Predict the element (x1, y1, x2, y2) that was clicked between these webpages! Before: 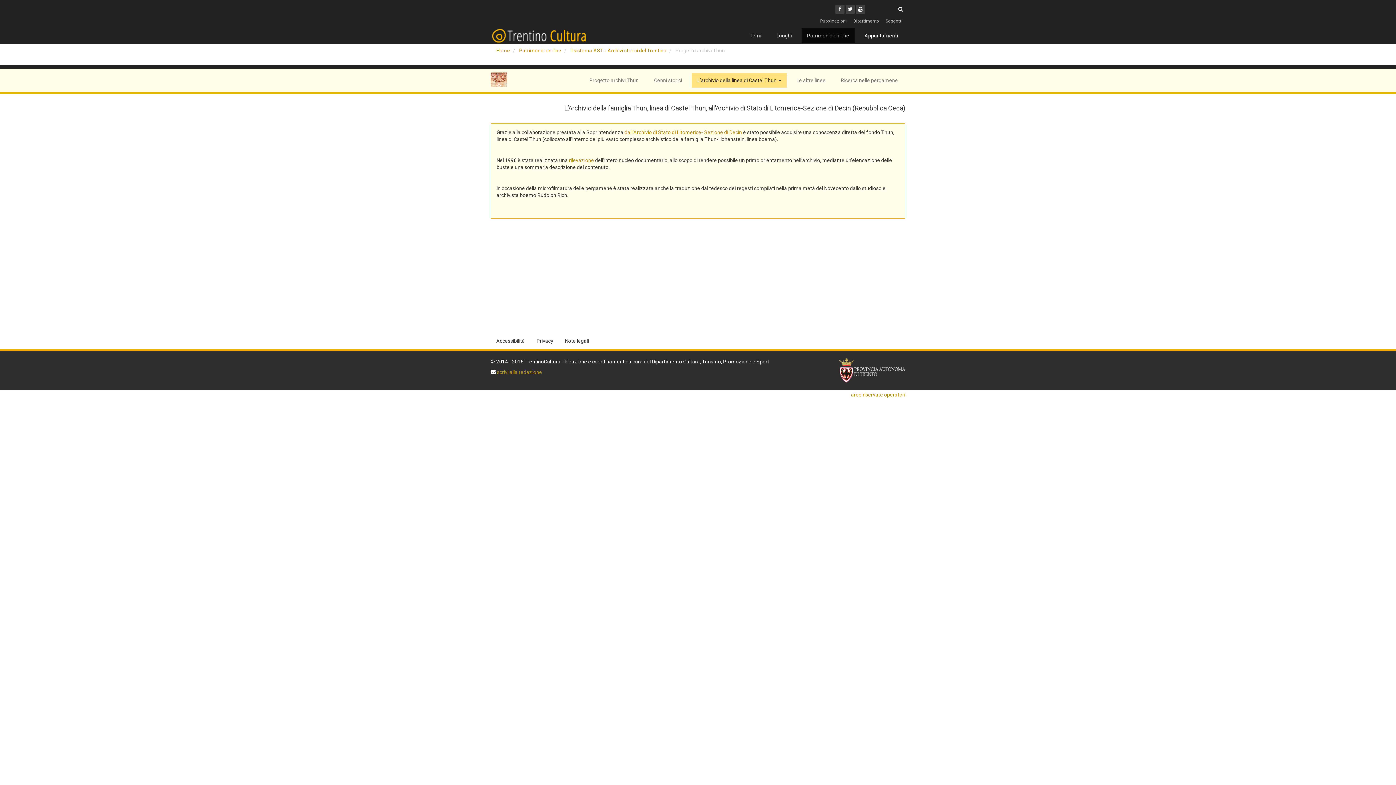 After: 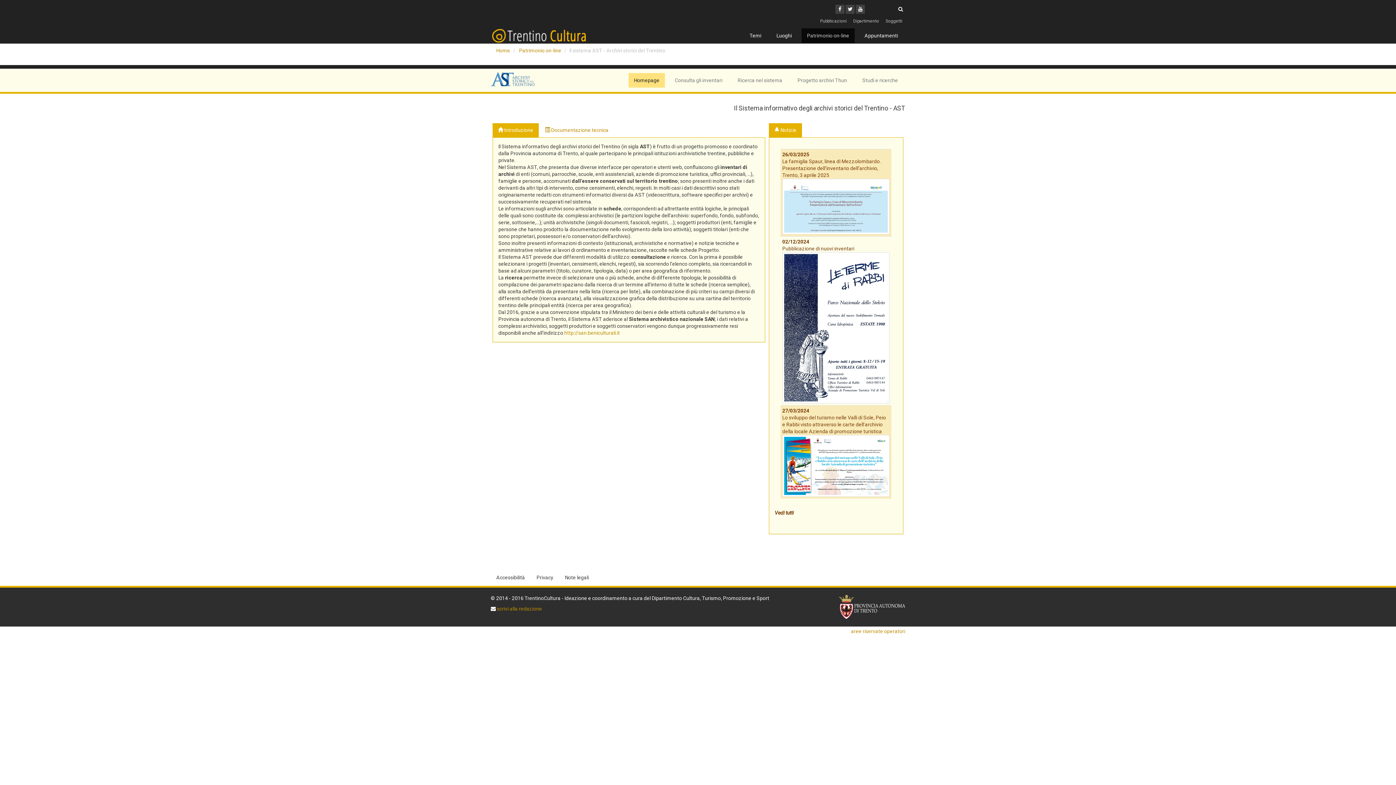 Action: bbox: (570, 47, 666, 53) label: Il sistema AST - Archivi storici del Trentino